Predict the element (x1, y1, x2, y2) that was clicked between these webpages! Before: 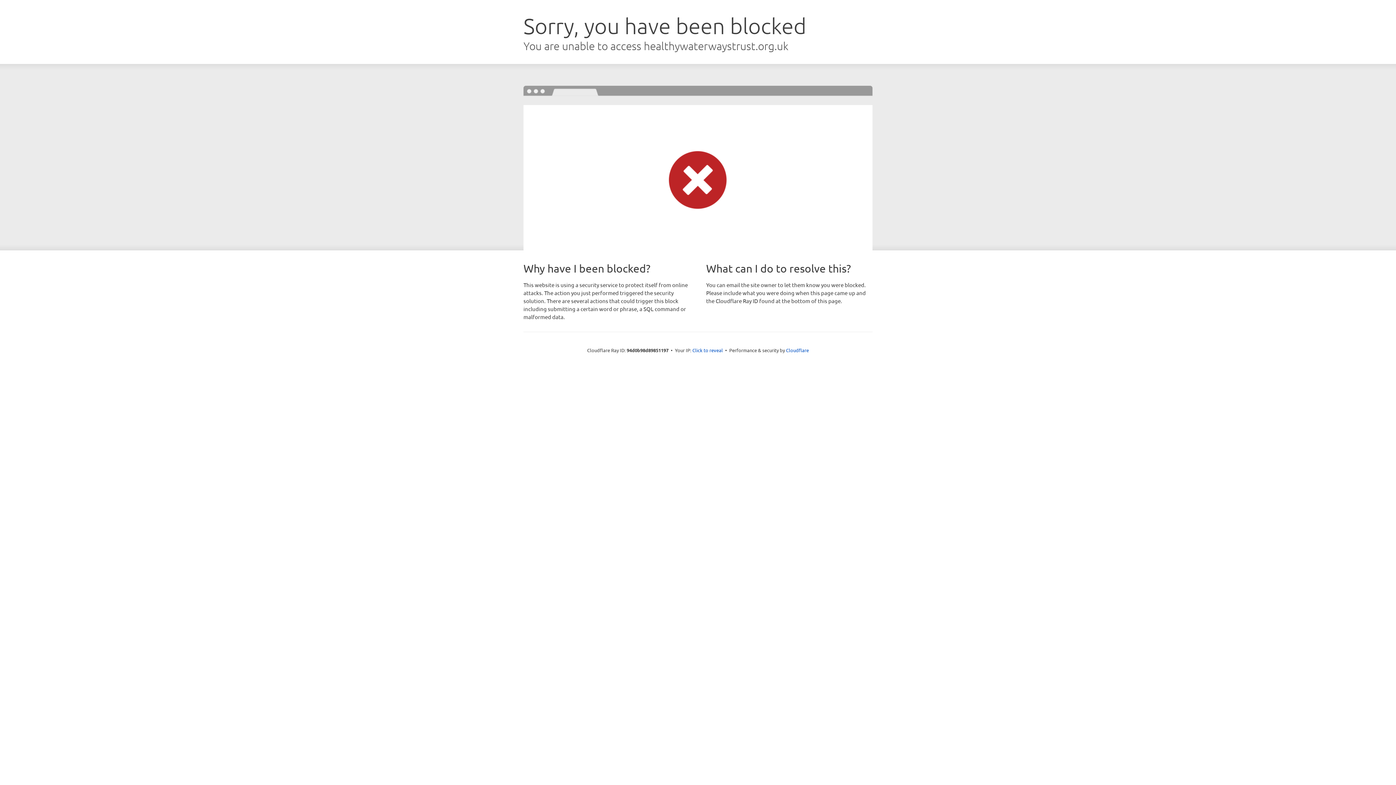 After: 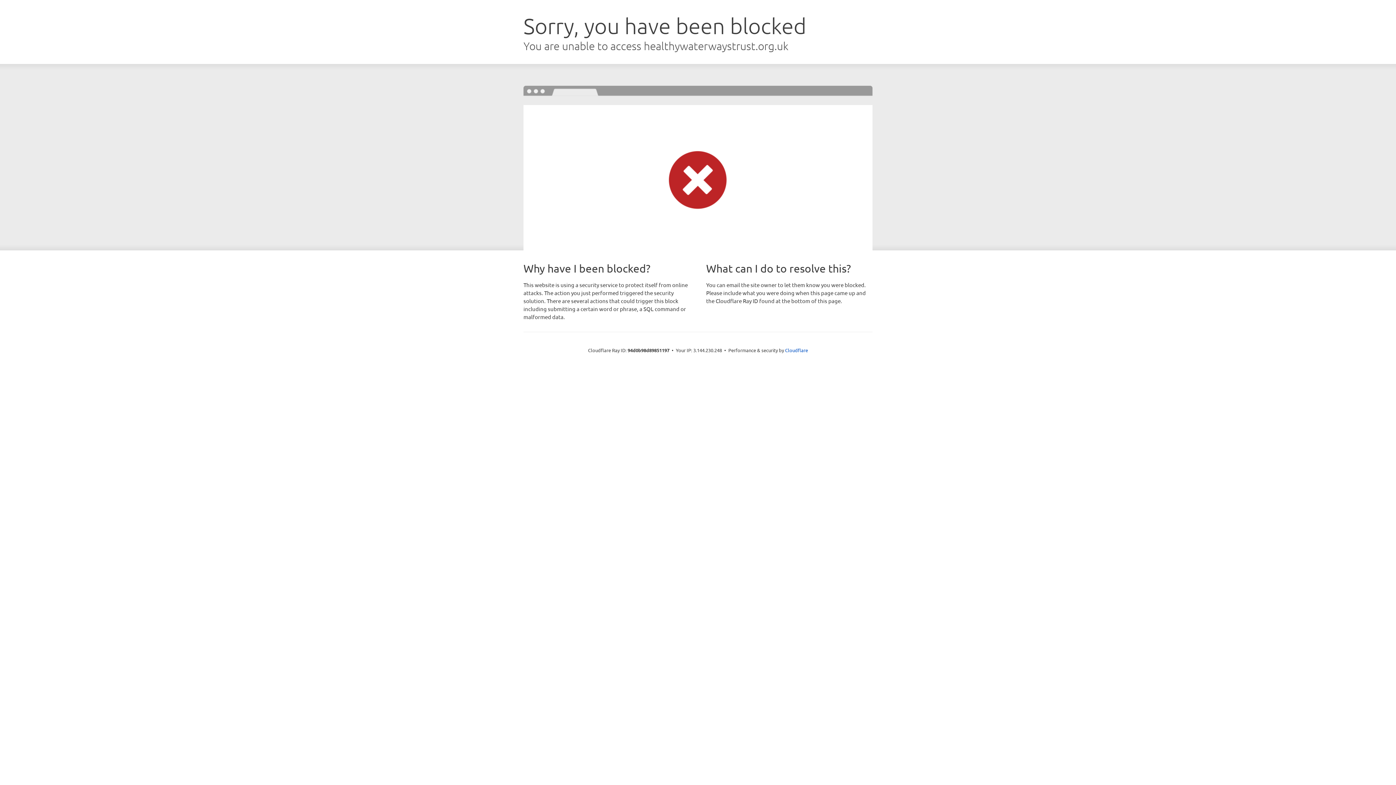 Action: bbox: (692, 346, 723, 353) label: Click to reveal